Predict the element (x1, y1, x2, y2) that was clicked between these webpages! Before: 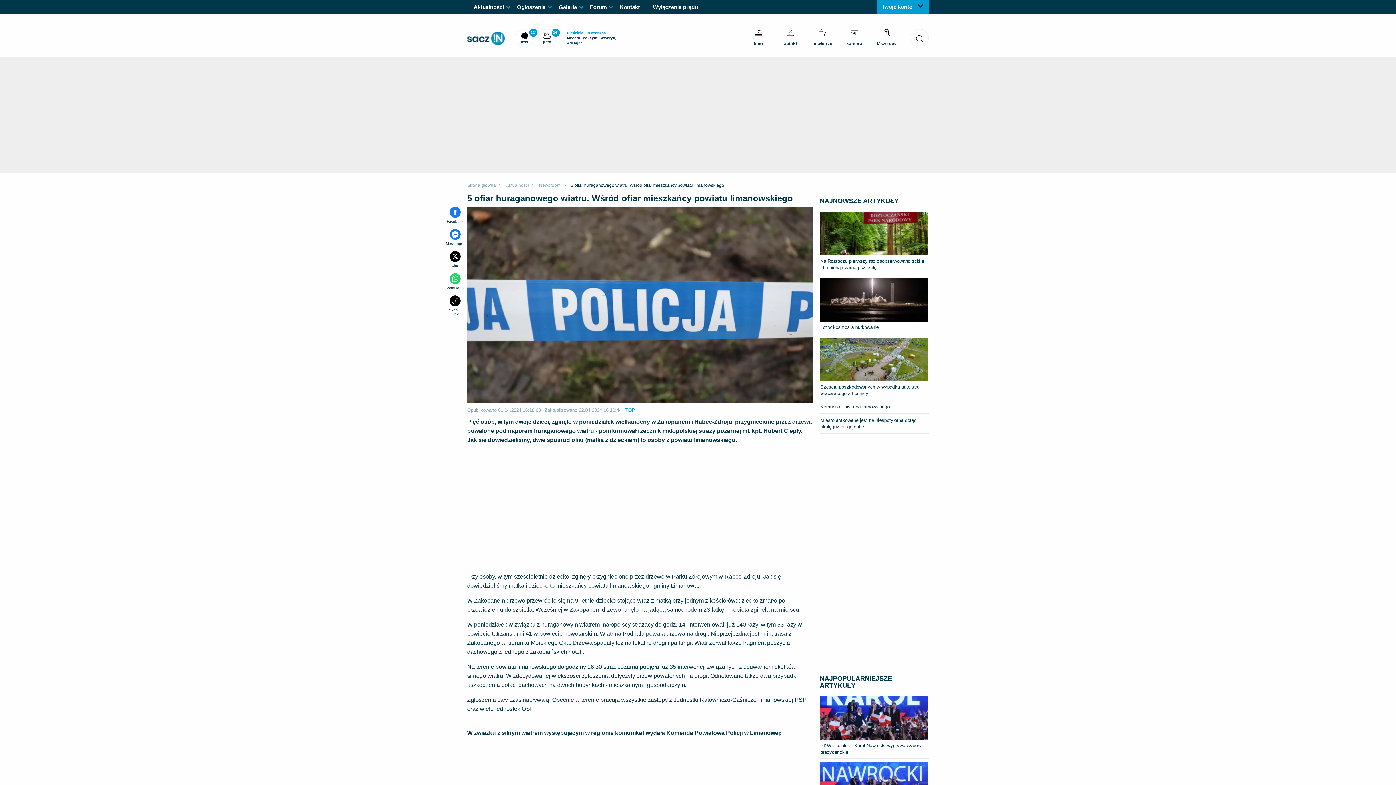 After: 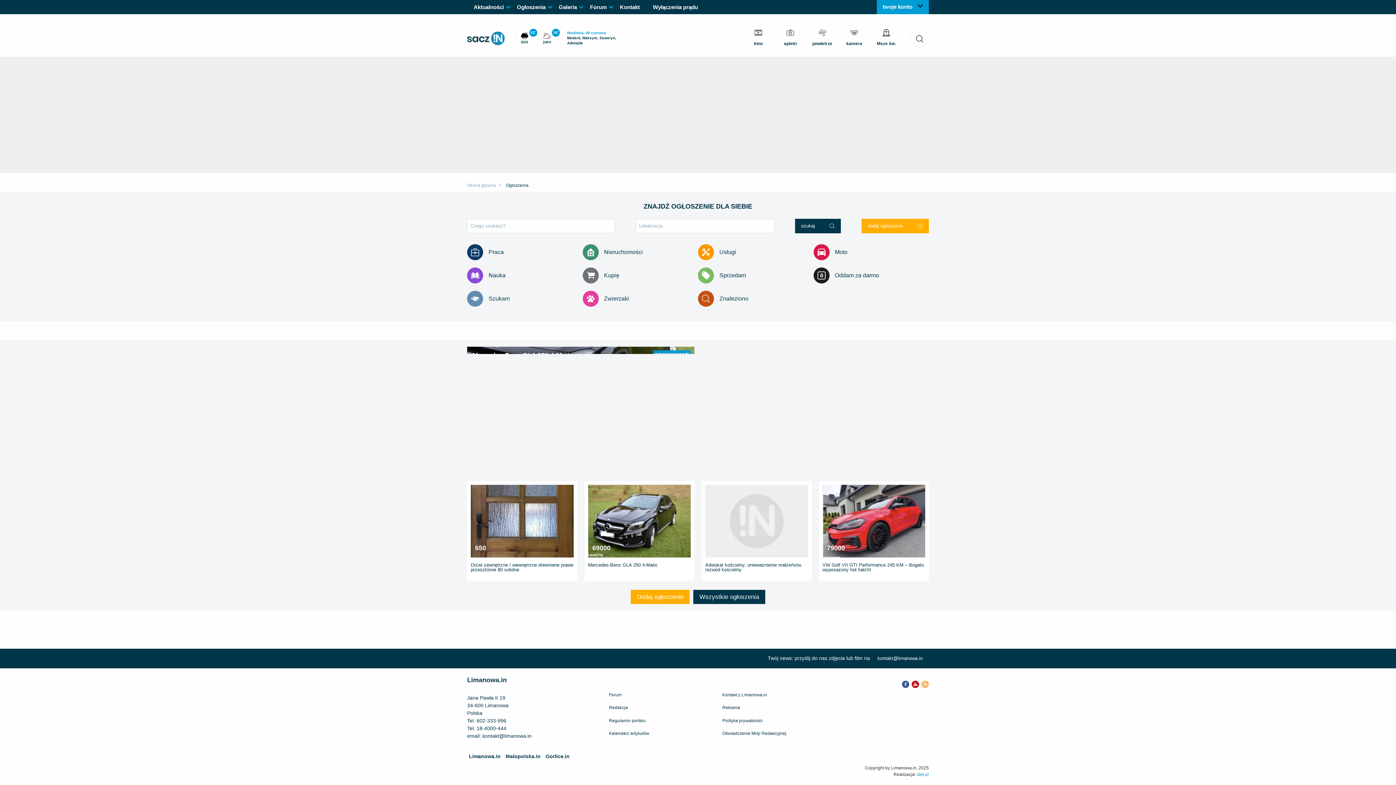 Action: bbox: (510, 0, 552, 14) label: Ogłoszenia